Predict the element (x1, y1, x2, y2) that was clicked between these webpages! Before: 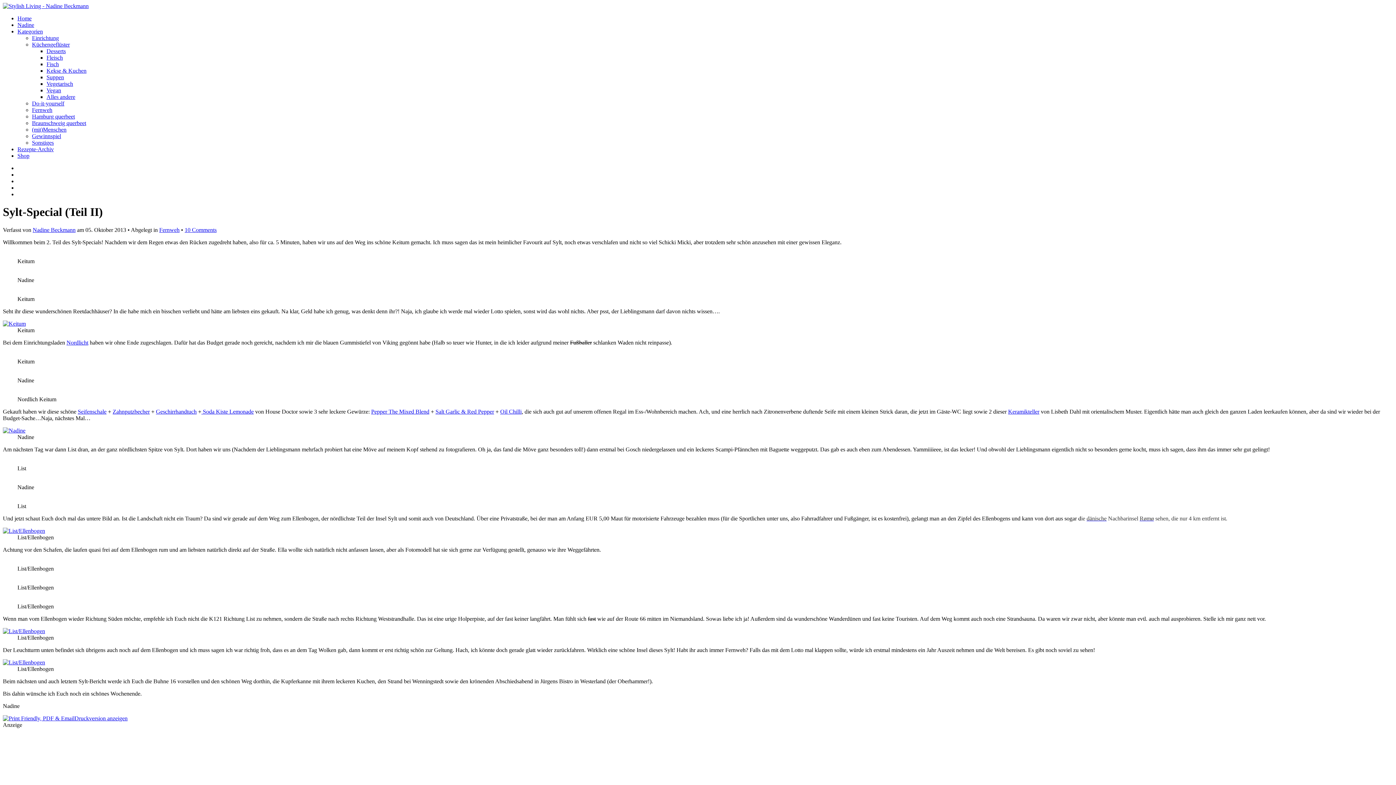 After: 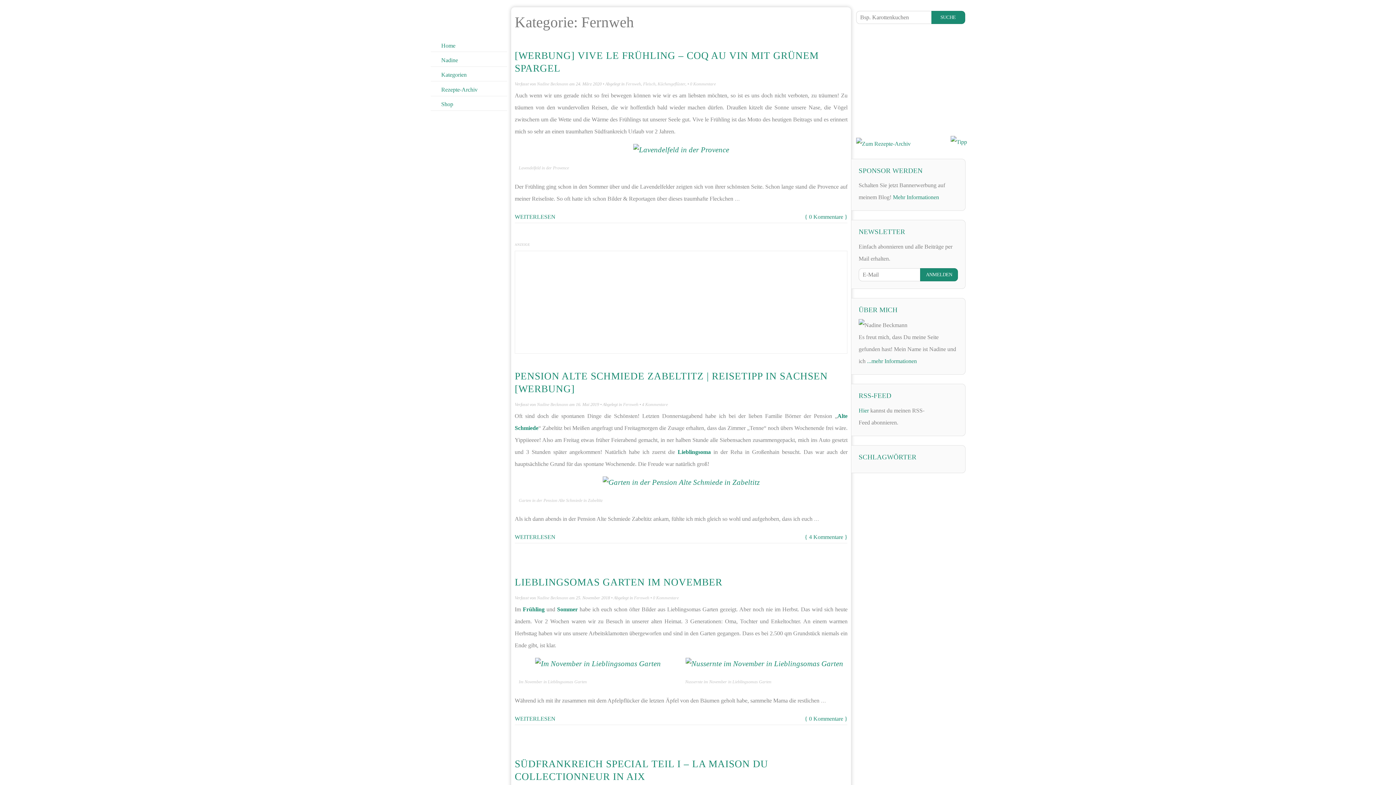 Action: bbox: (159, 226, 179, 233) label: Fernweh